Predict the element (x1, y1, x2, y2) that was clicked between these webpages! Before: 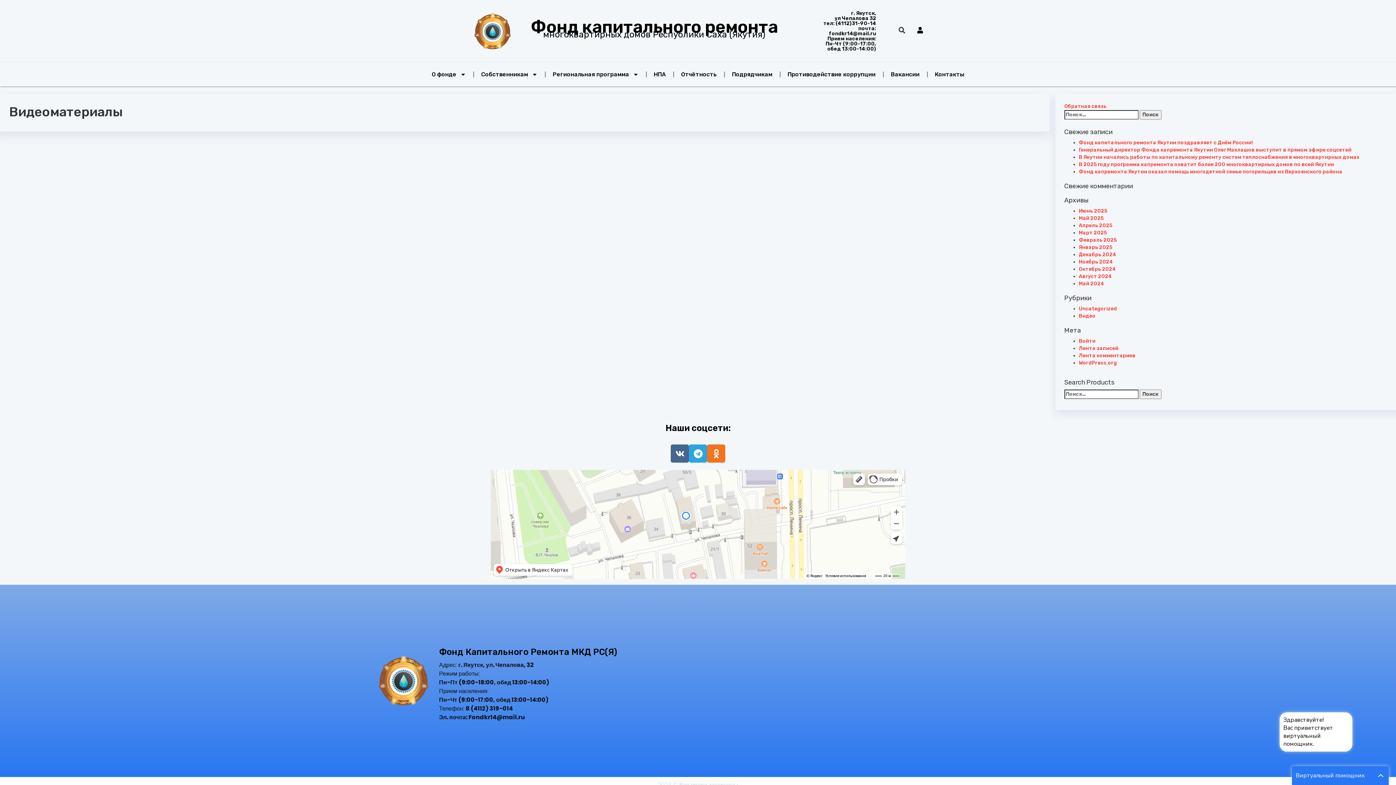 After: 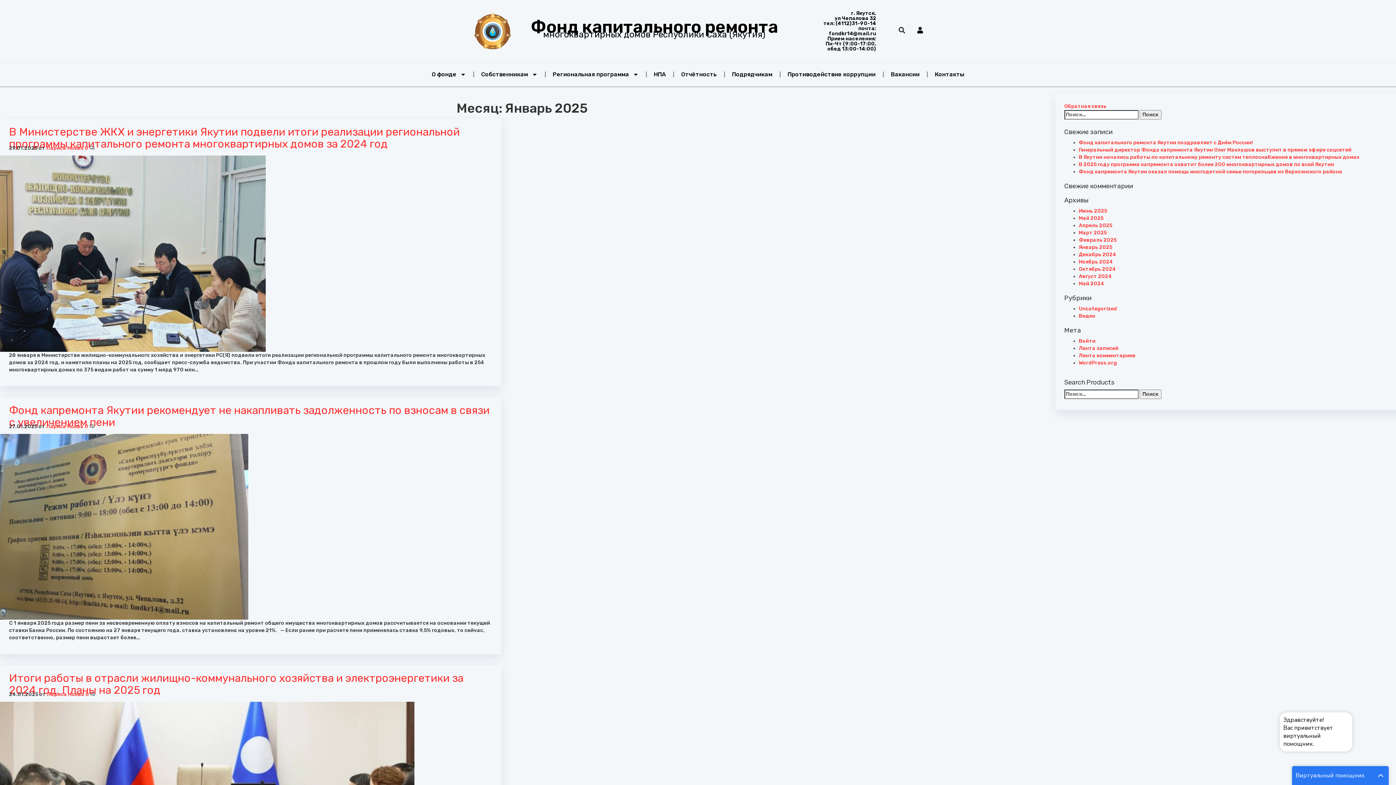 Action: label: Январь 2025 bbox: (1079, 244, 1112, 250)